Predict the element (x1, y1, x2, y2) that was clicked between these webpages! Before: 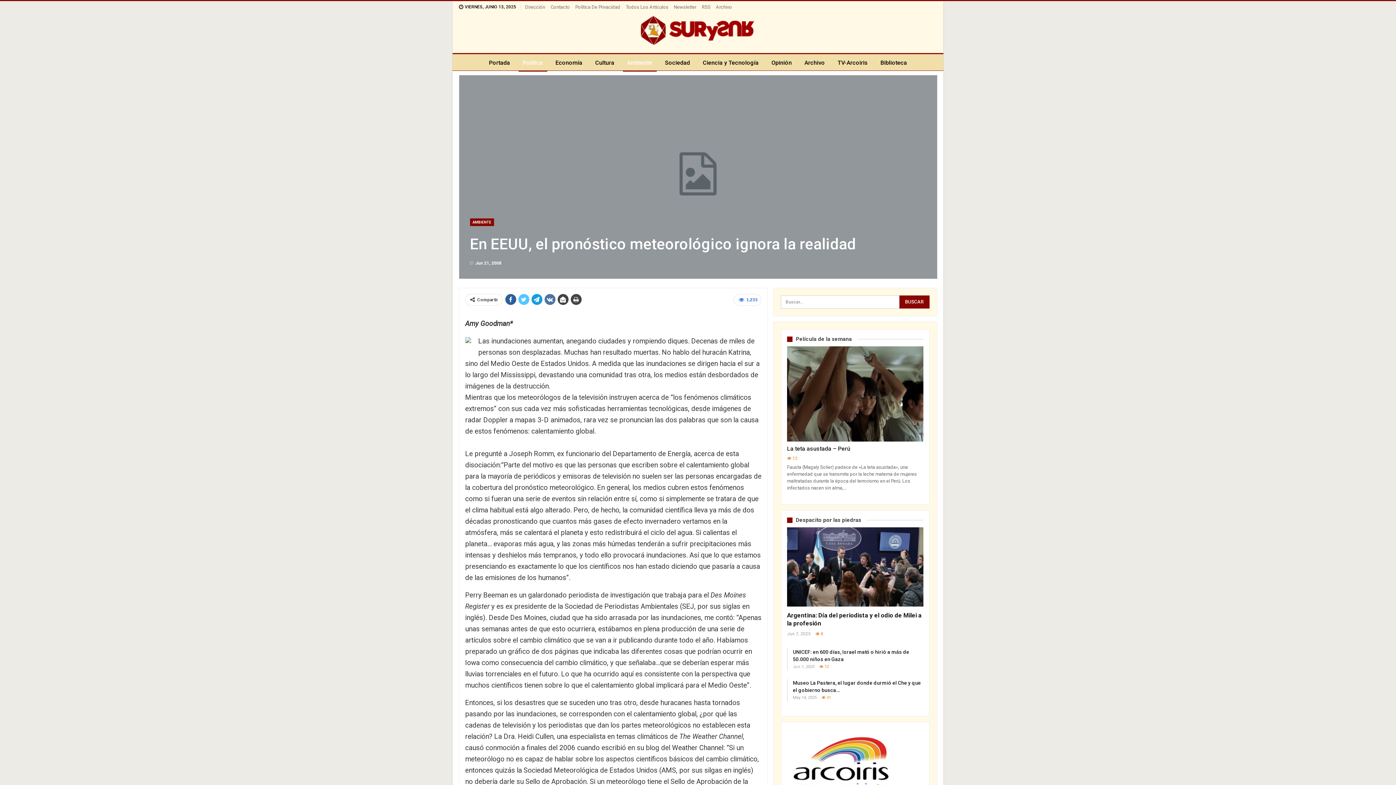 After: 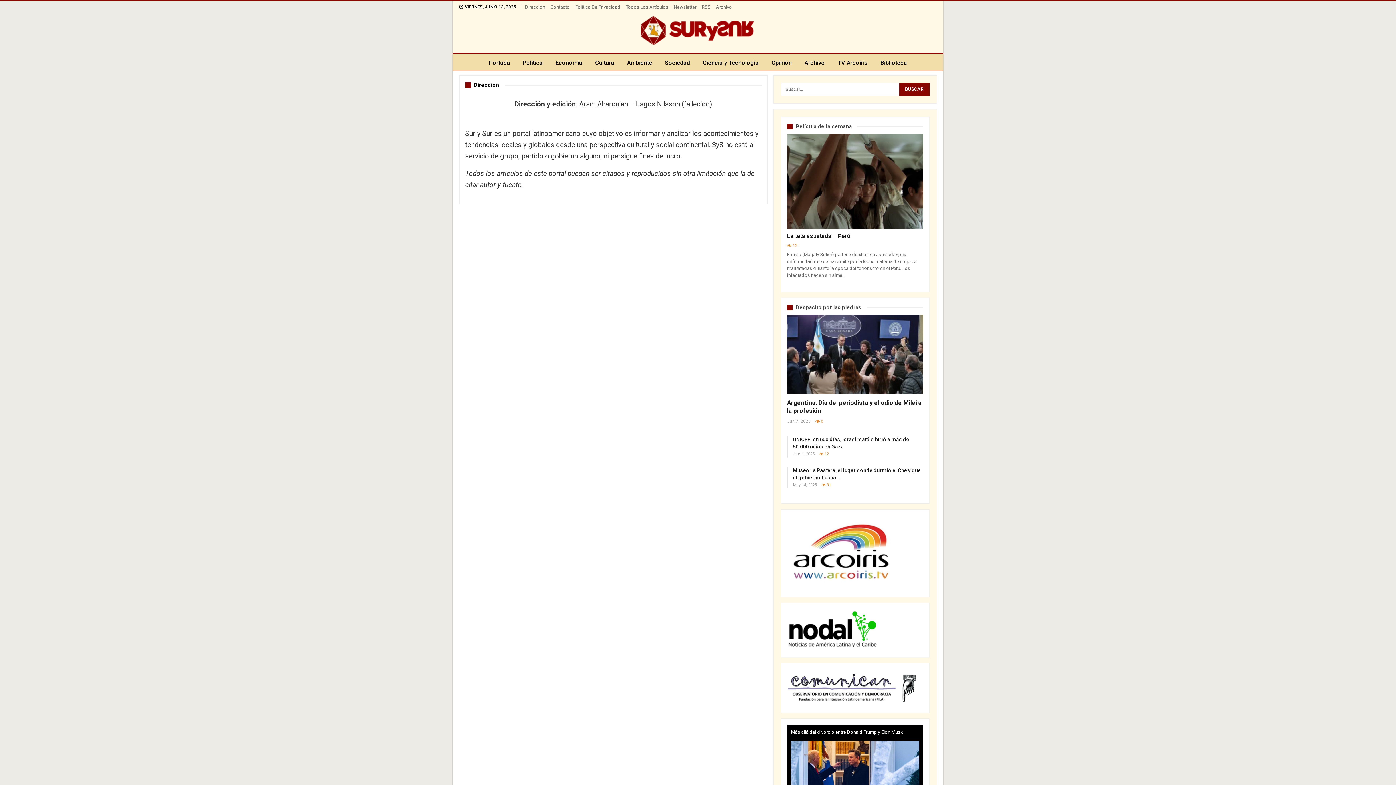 Action: label: Dirección bbox: (525, 4, 545, 9)